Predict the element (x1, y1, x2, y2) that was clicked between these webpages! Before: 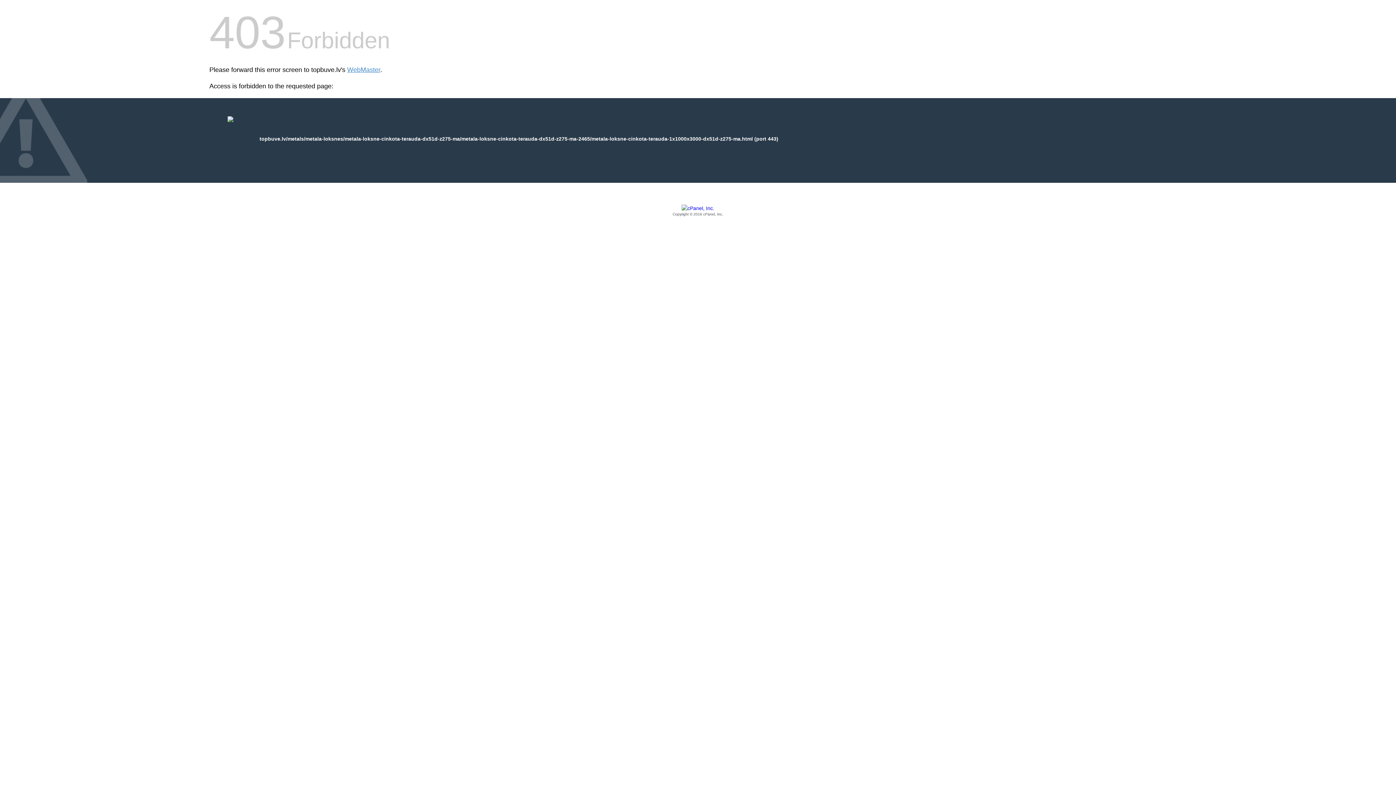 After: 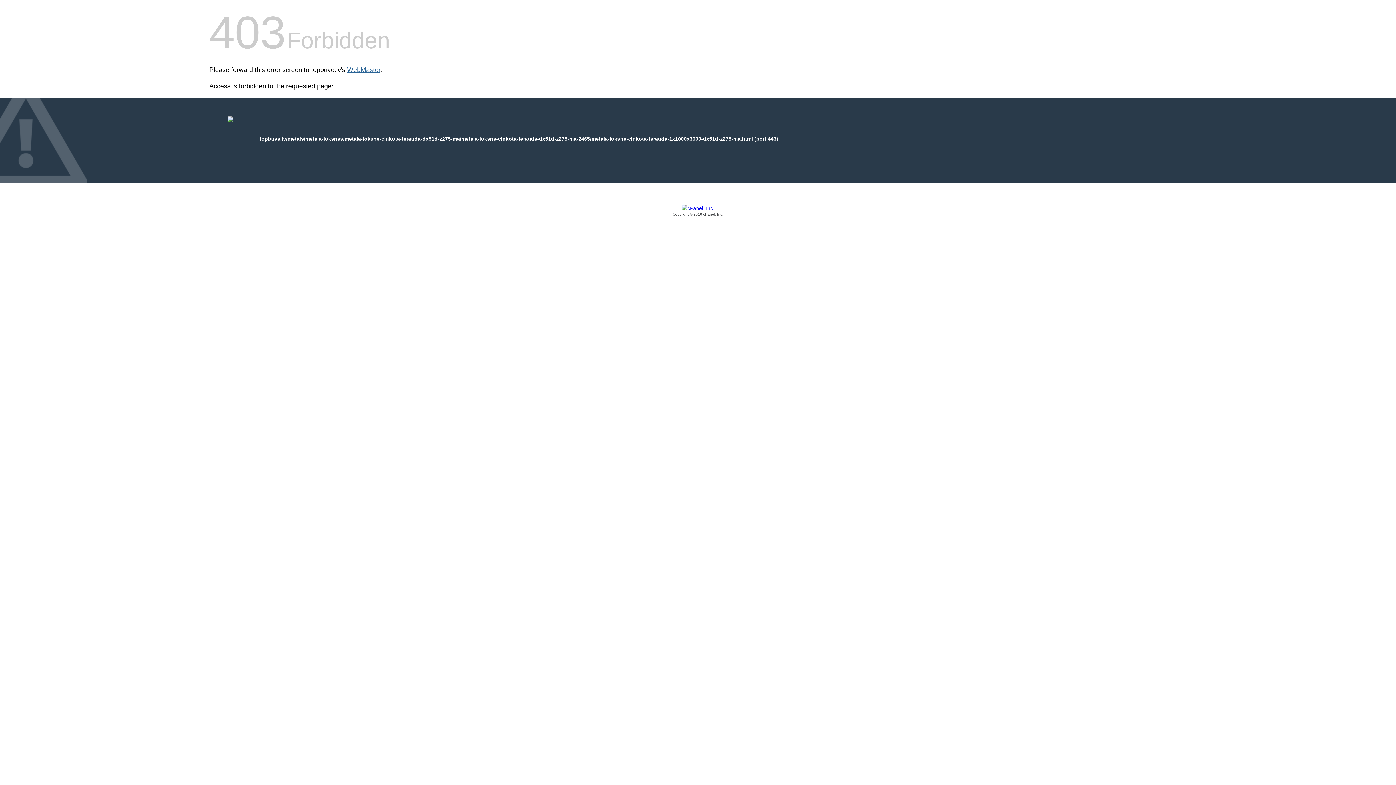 Action: bbox: (347, 66, 380, 73) label: WebMaster